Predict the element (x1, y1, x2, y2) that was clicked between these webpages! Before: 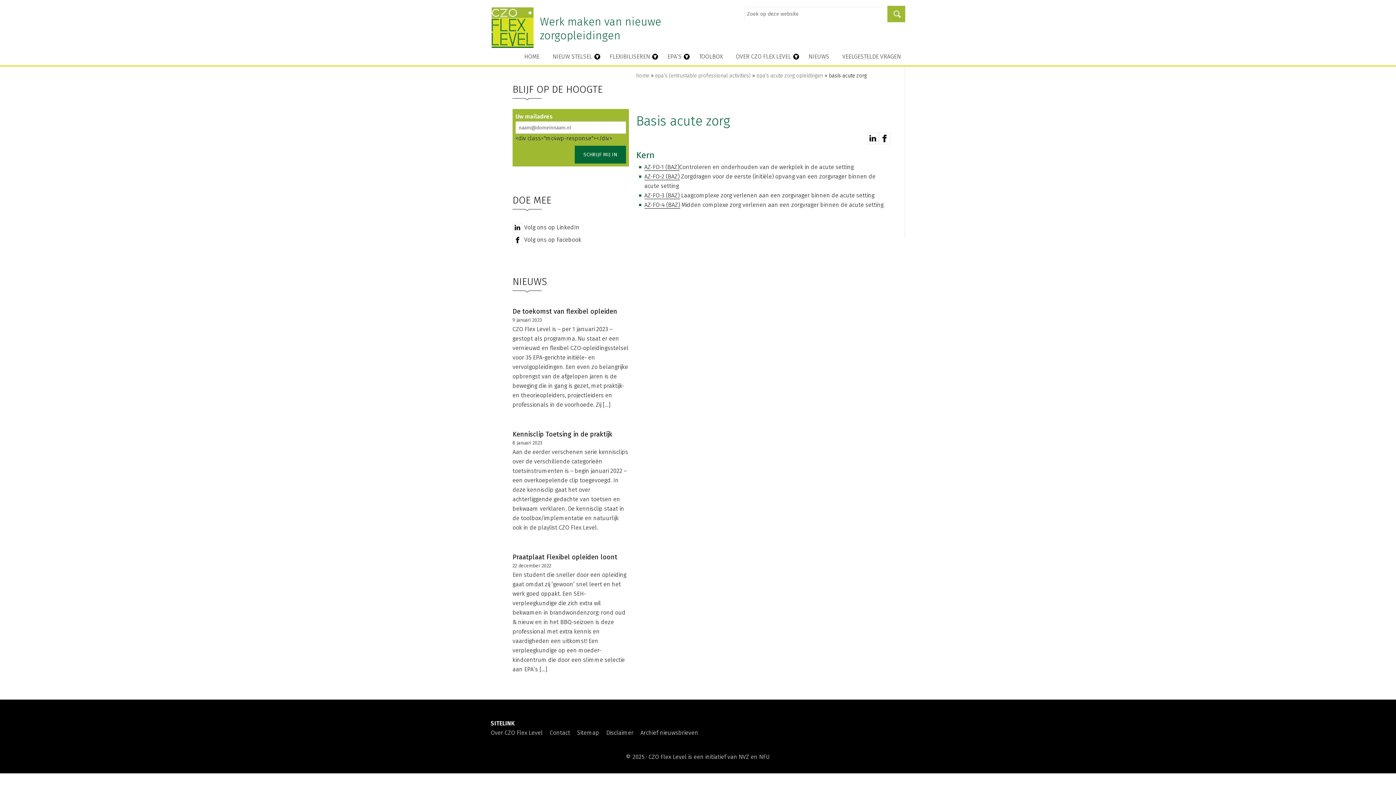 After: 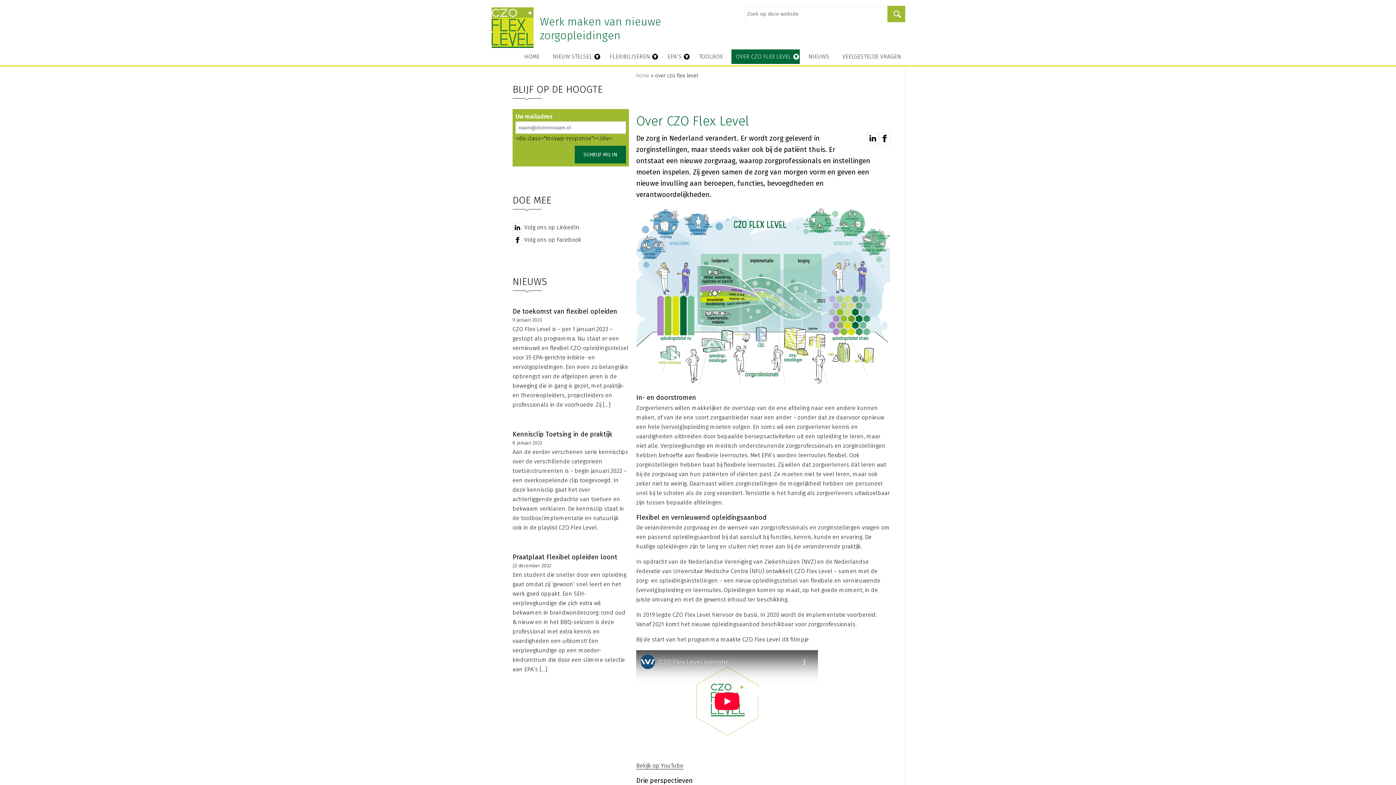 Action: label: Over CZO Flex Level bbox: (490, 727, 546, 738)